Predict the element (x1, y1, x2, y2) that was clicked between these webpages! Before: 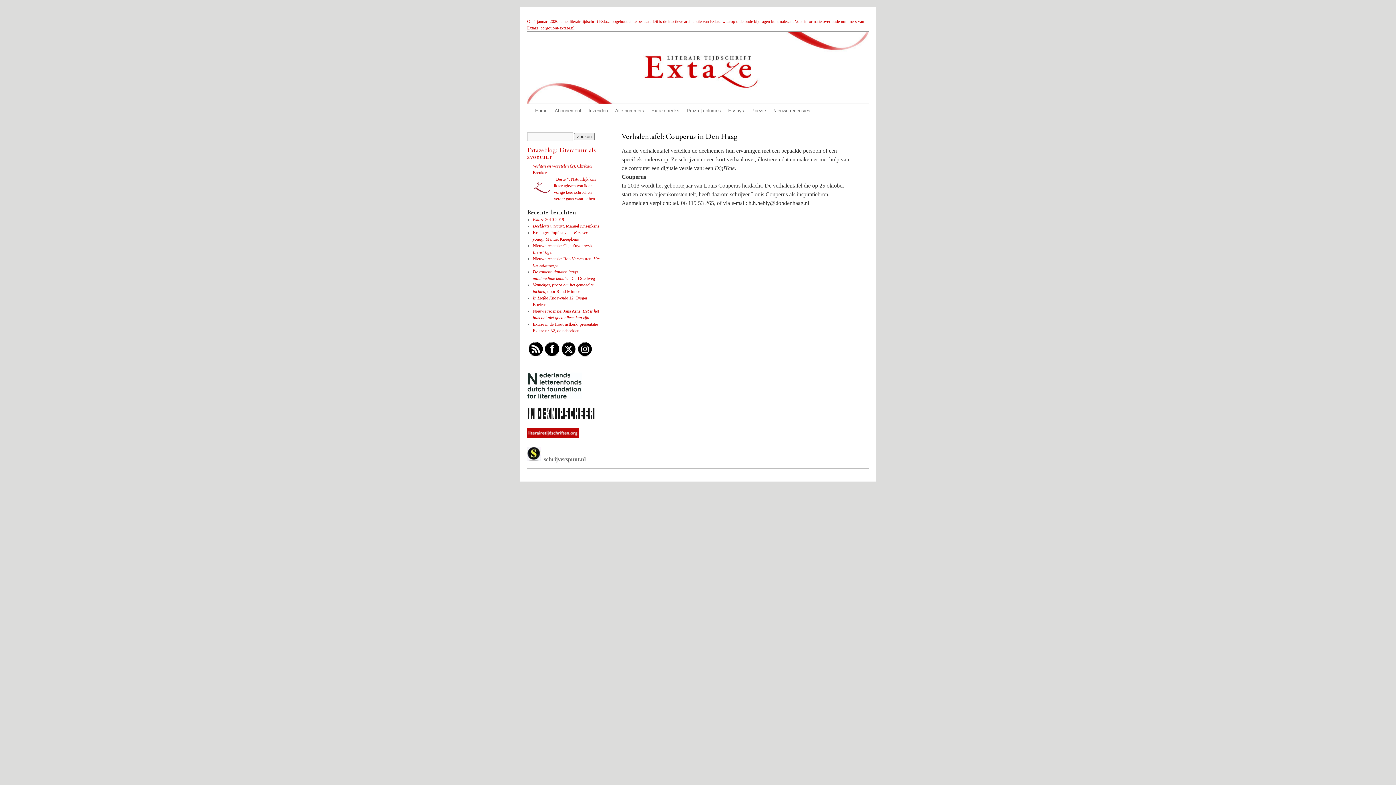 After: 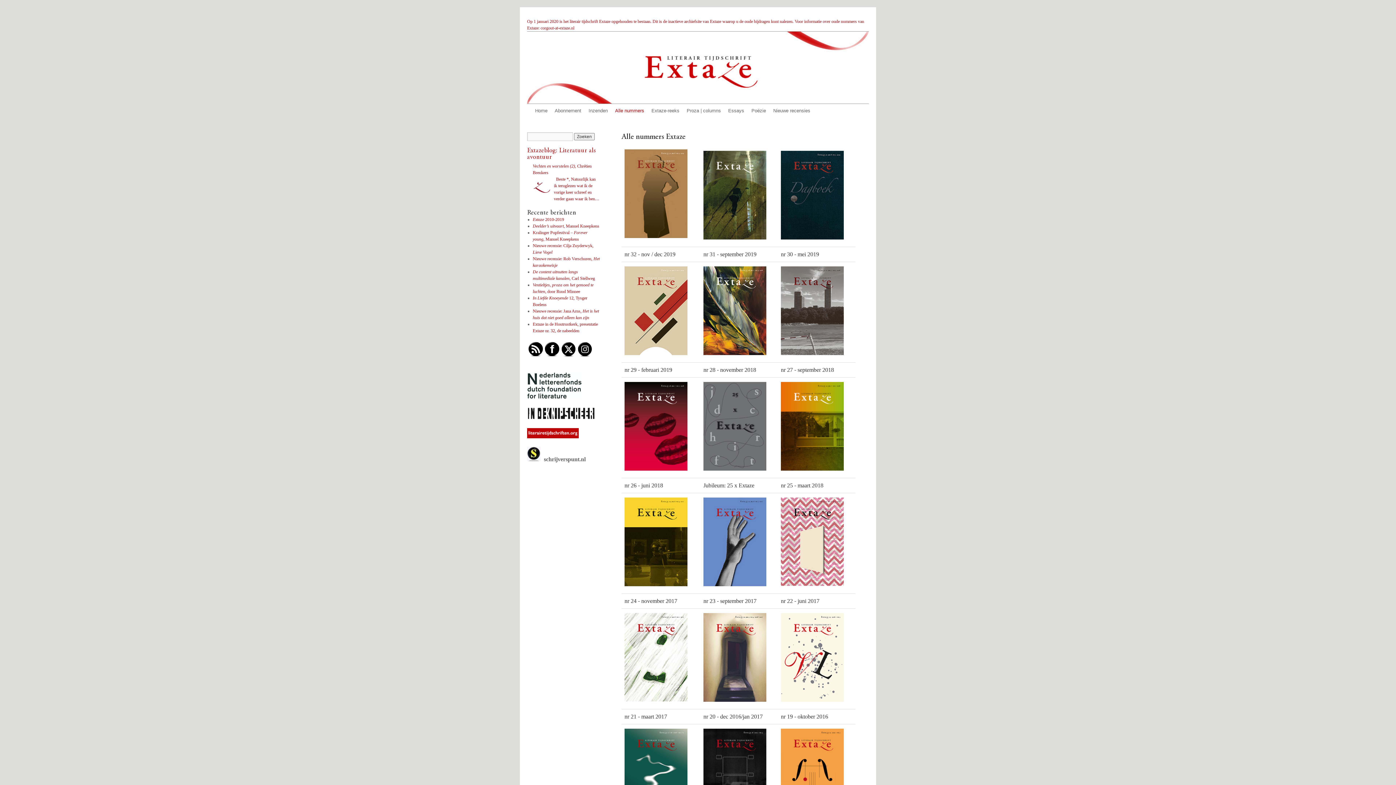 Action: bbox: (611, 104, 648, 117) label: Alle nummers